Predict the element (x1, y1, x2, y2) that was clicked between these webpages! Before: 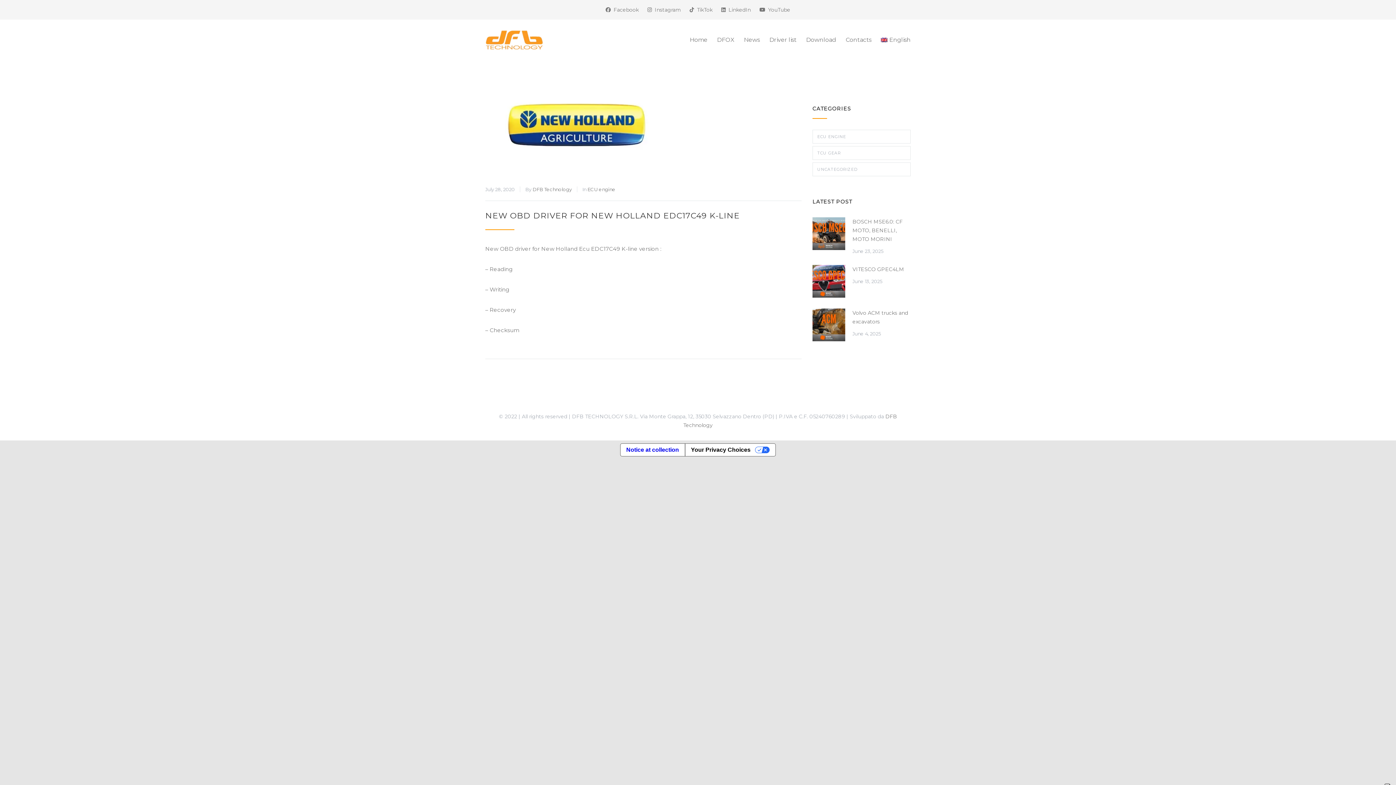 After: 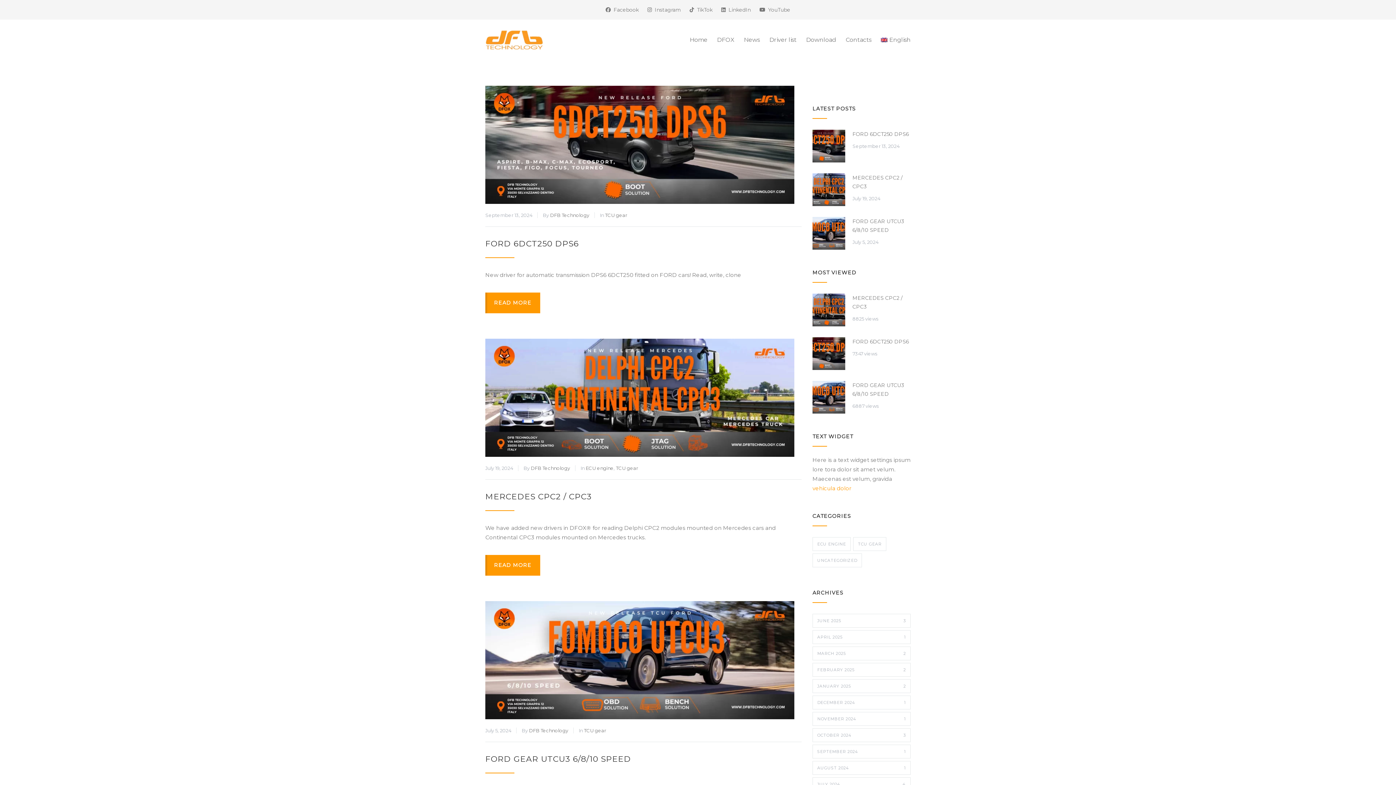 Action: label: TCU GEAR bbox: (812, 146, 910, 160)